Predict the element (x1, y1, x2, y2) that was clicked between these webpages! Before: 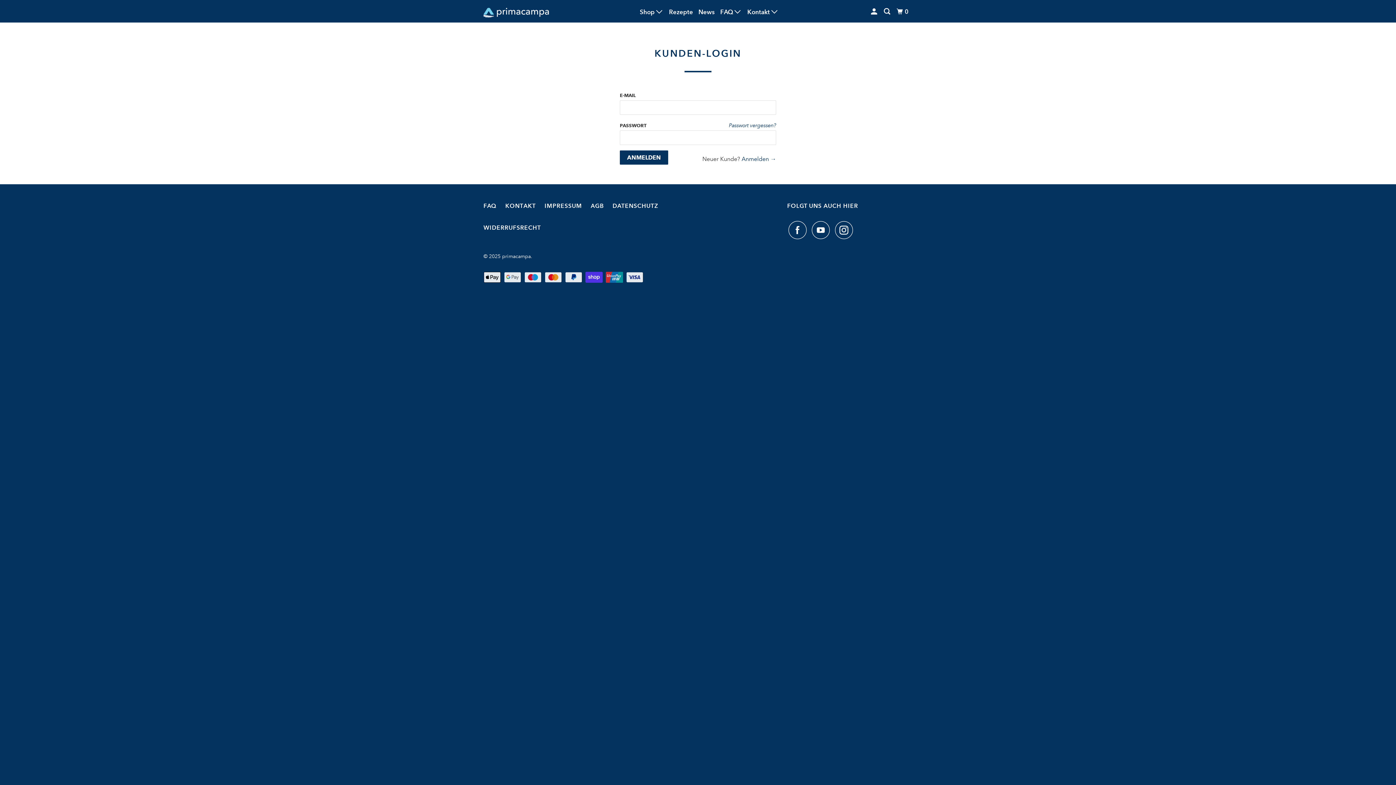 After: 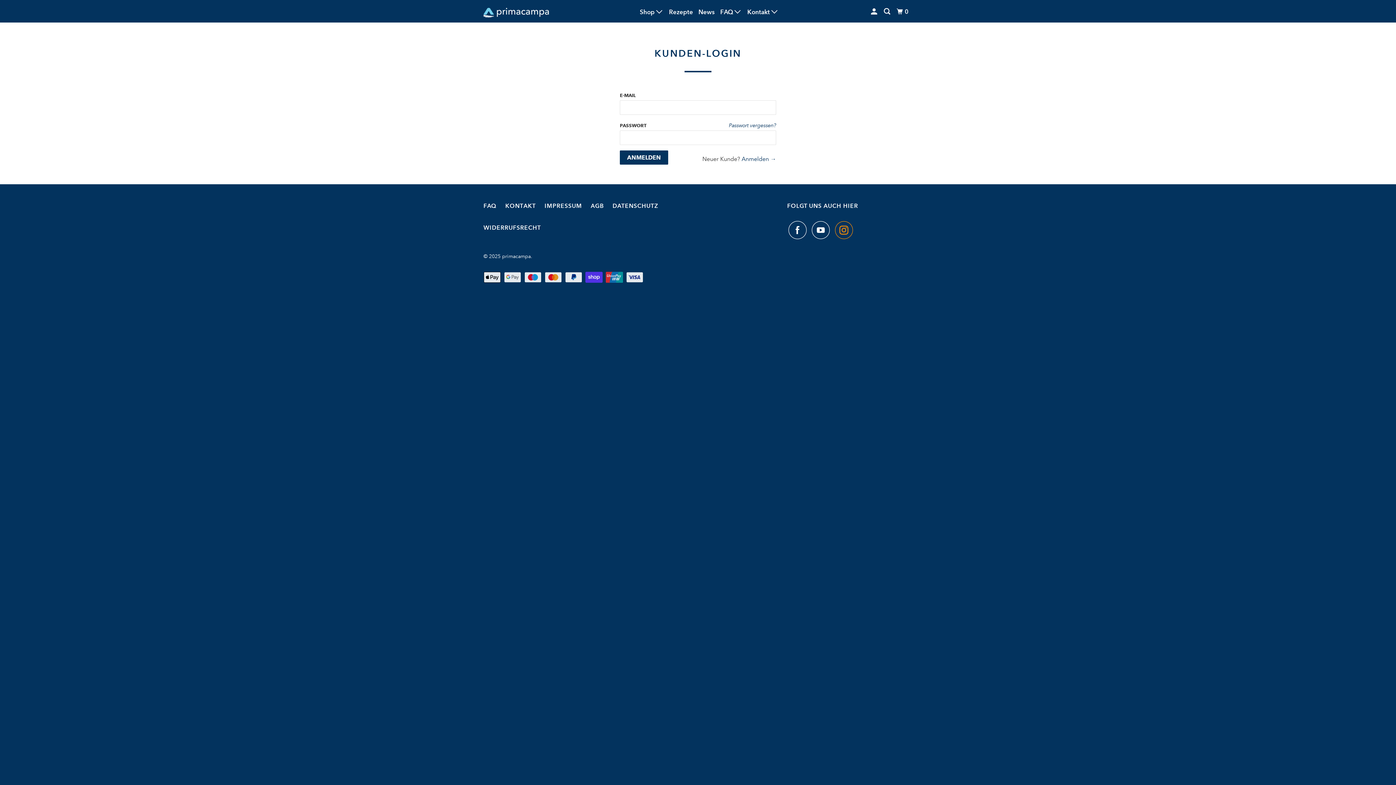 Action: bbox: (835, 221, 857, 239)